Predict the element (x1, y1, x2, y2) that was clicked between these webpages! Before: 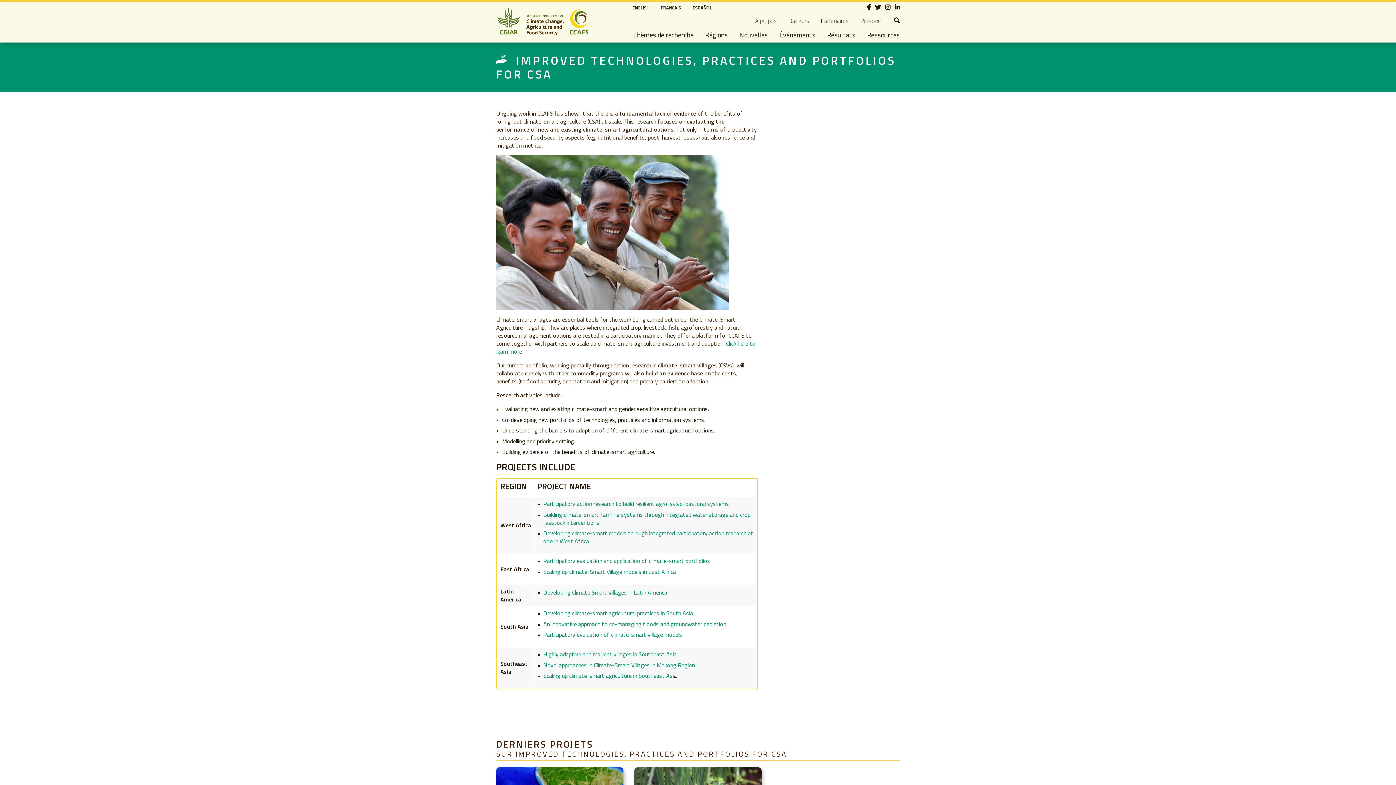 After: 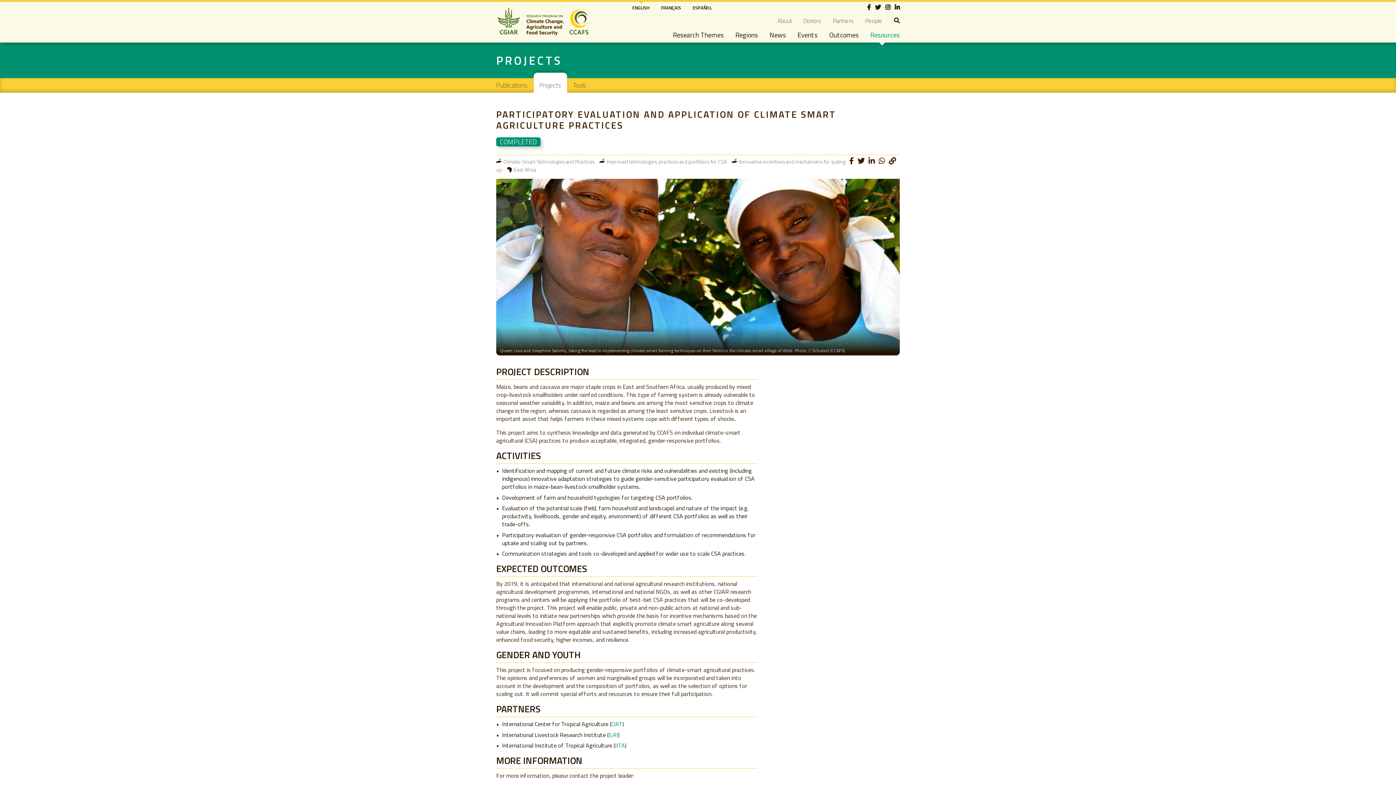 Action: label: Participatory evaluation and application of climate-smart portfolios bbox: (543, 556, 710, 565)